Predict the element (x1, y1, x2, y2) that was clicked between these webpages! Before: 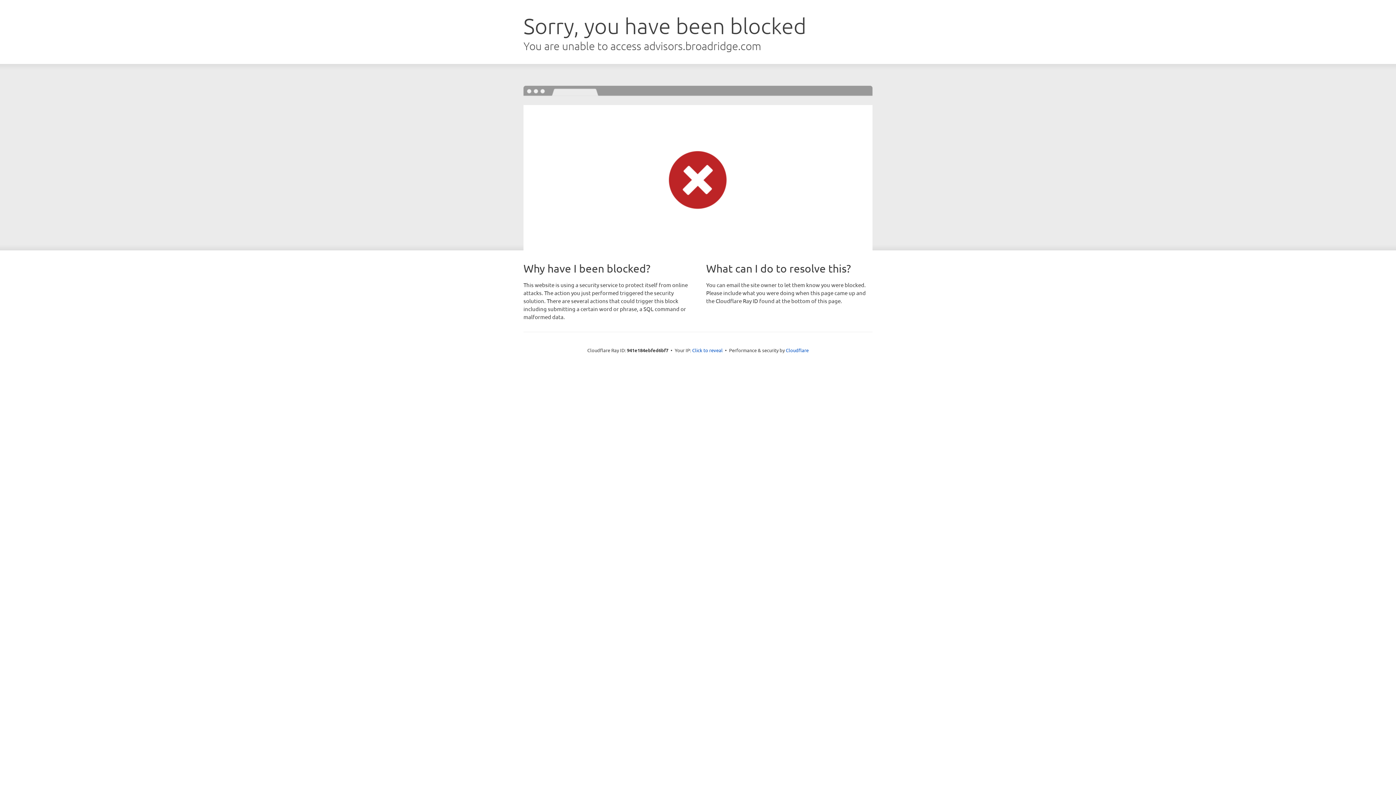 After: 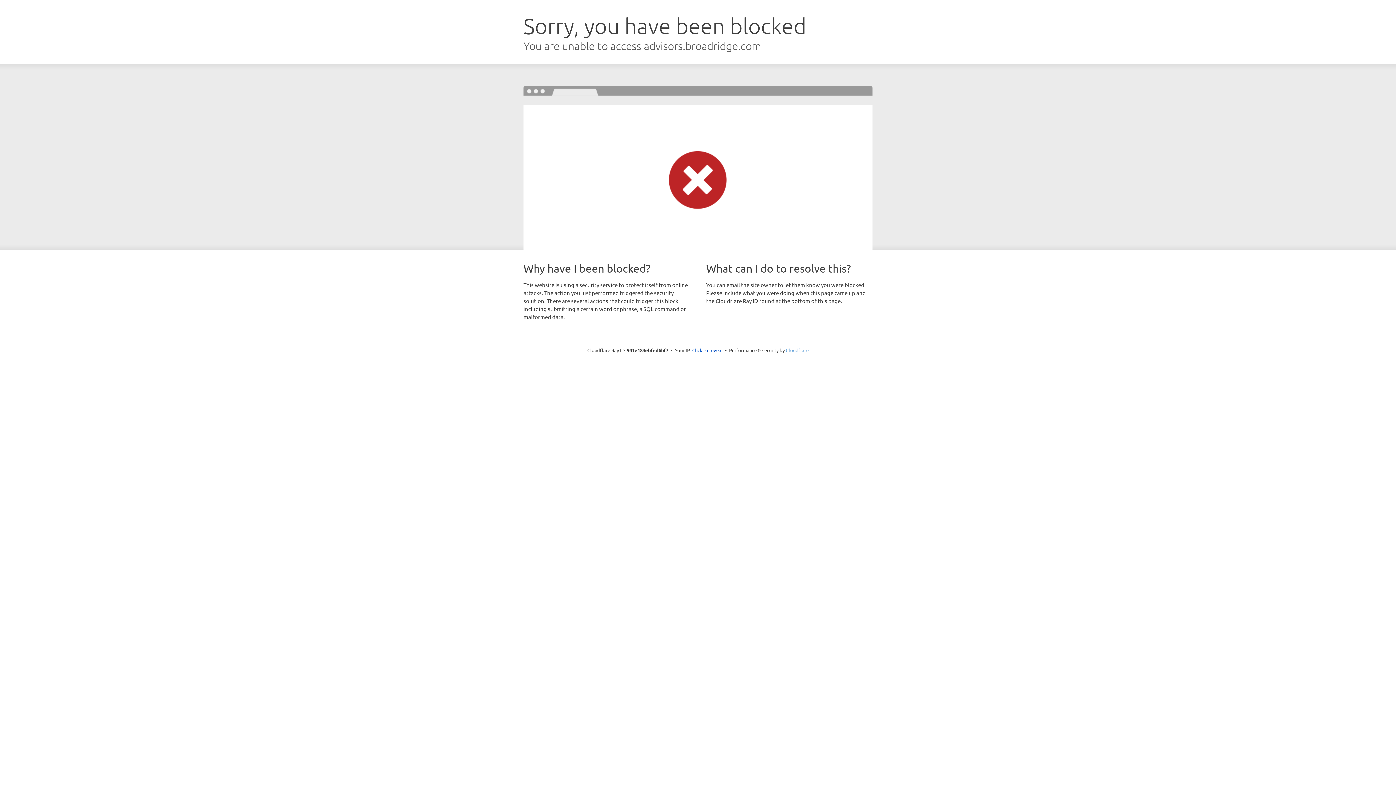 Action: label: Cloudflare bbox: (786, 347, 808, 353)